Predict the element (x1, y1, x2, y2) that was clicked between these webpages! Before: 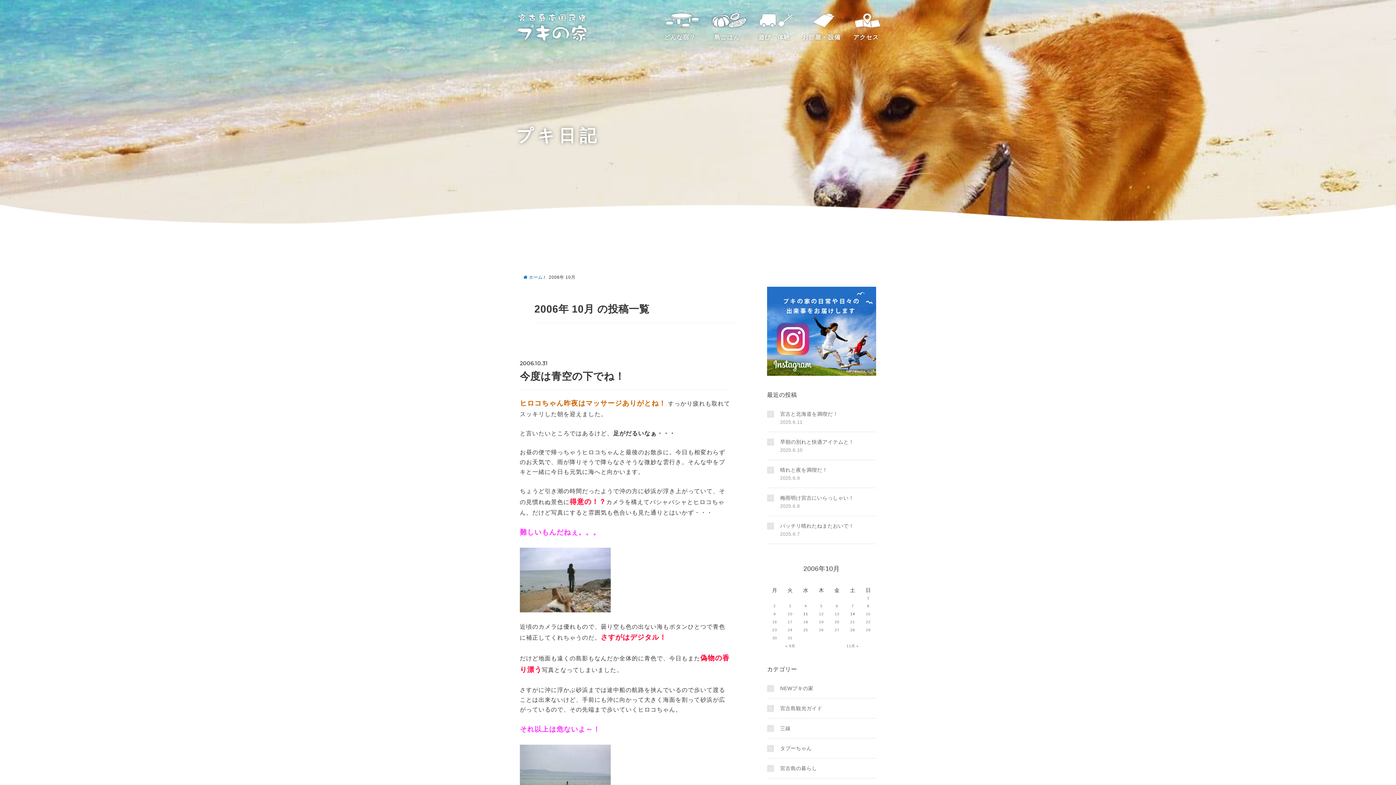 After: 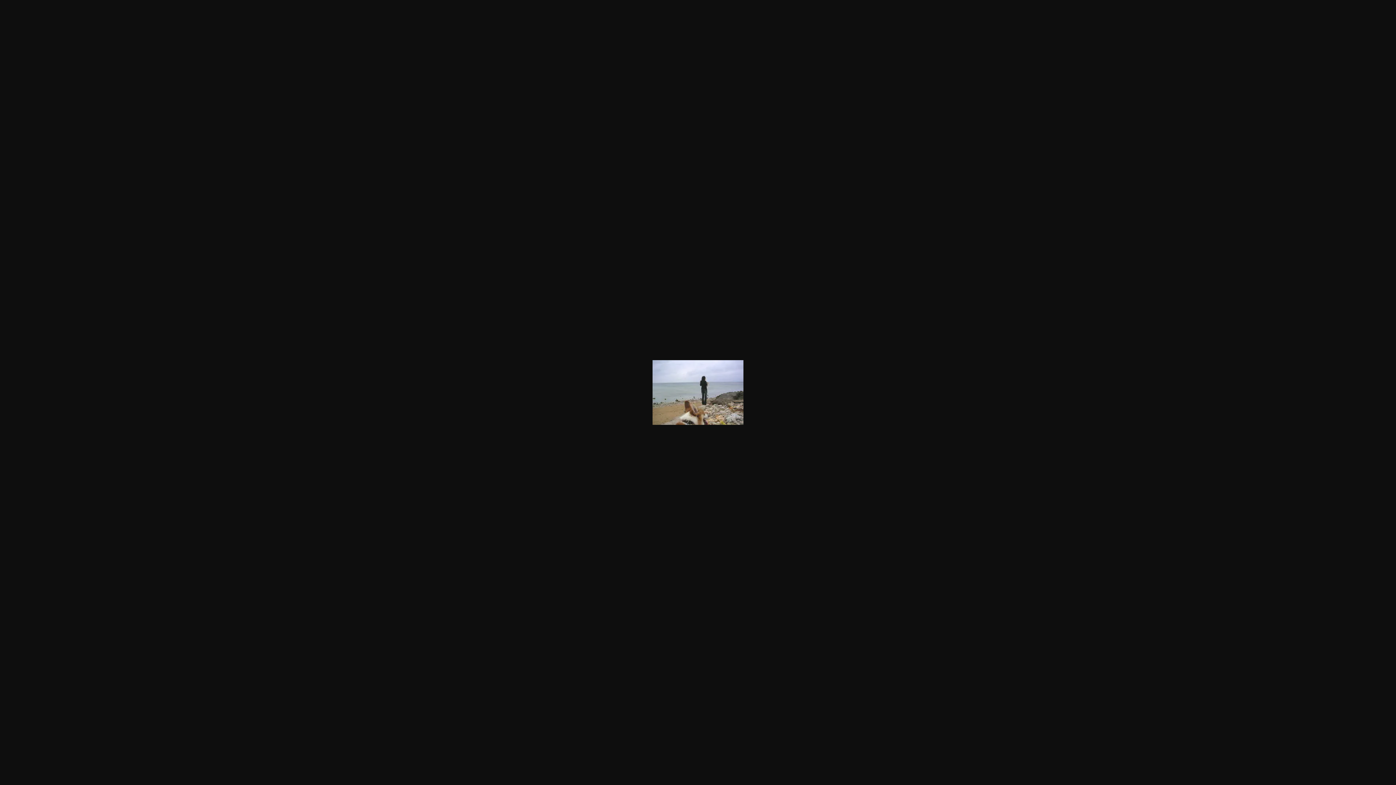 Action: bbox: (520, 576, 610, 582)